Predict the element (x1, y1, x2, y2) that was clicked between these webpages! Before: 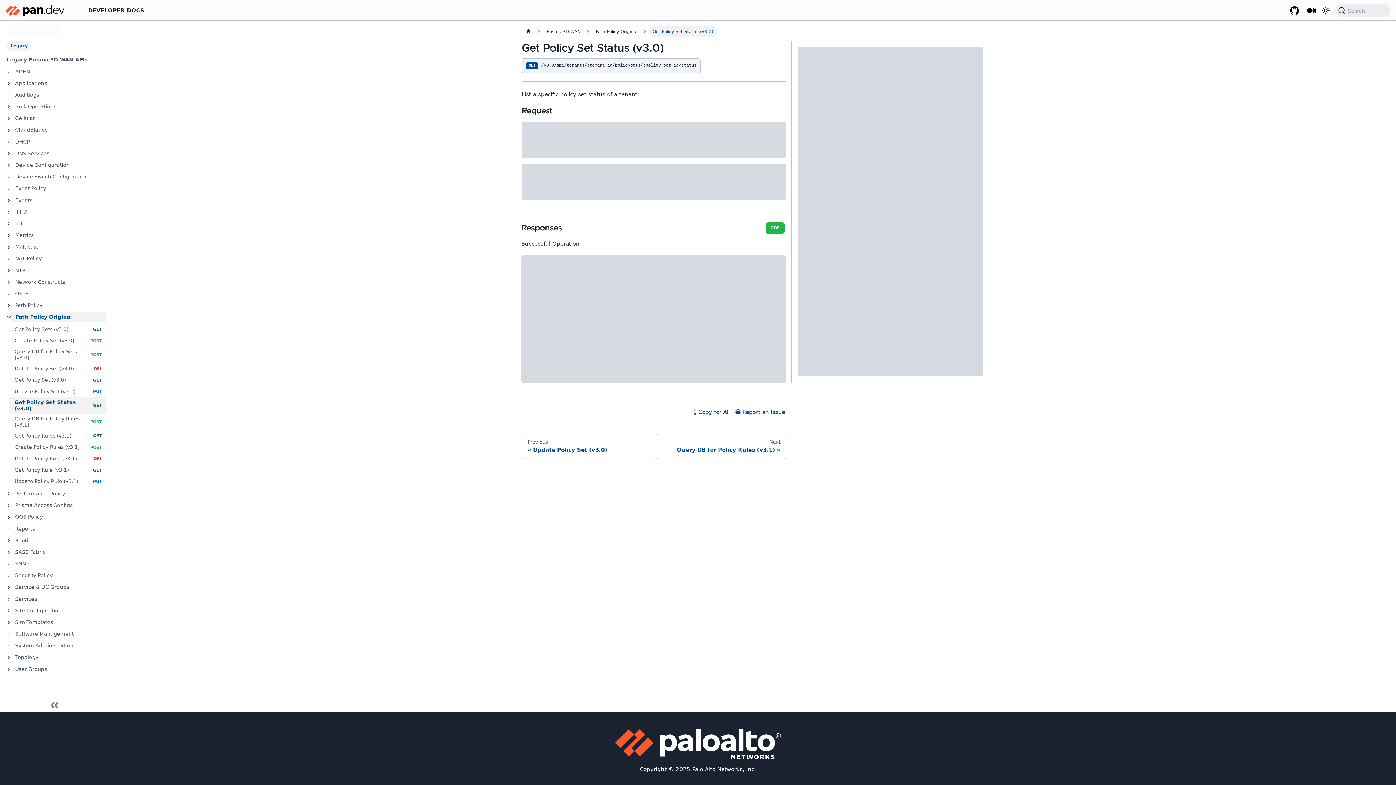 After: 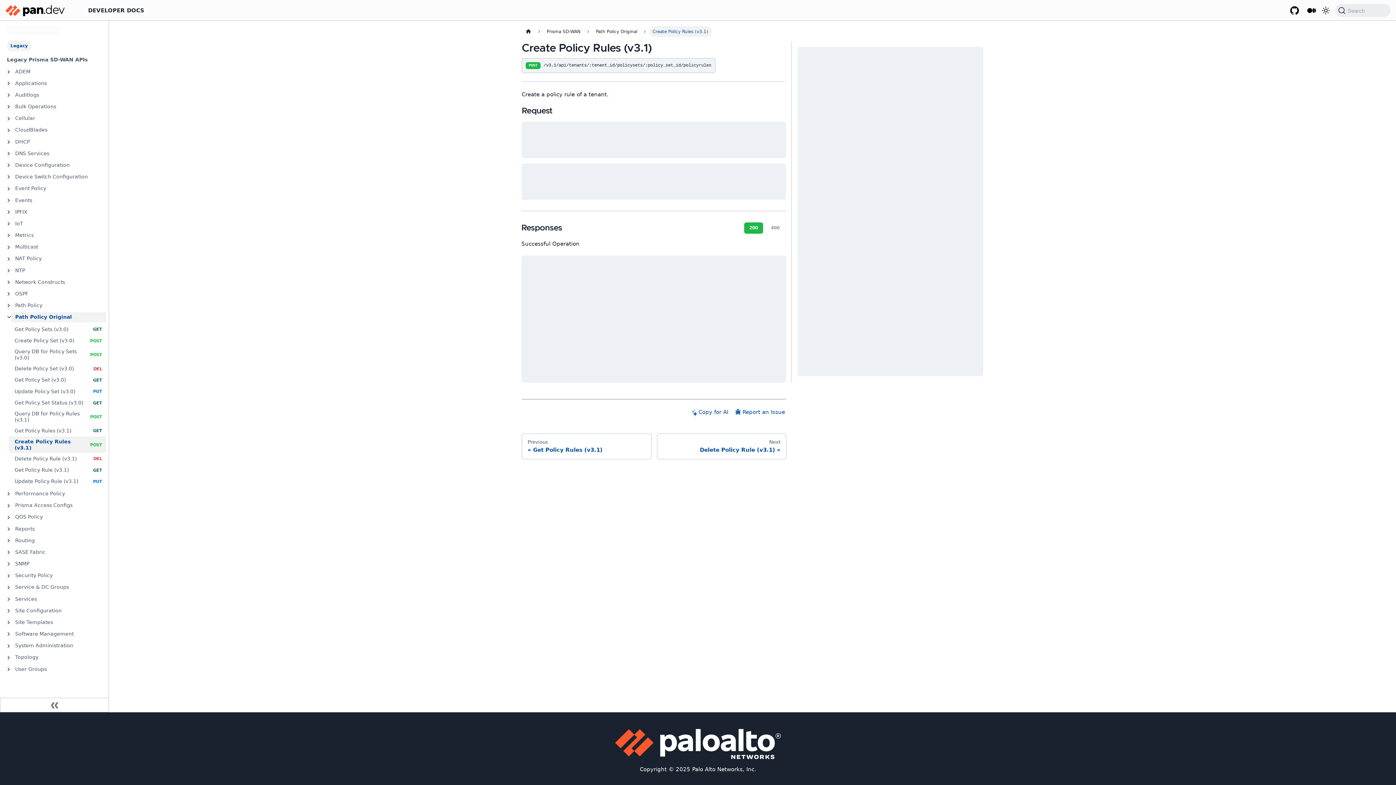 Action: label: Create Policy Rules (v3.1) bbox: (8, 441, 106, 453)